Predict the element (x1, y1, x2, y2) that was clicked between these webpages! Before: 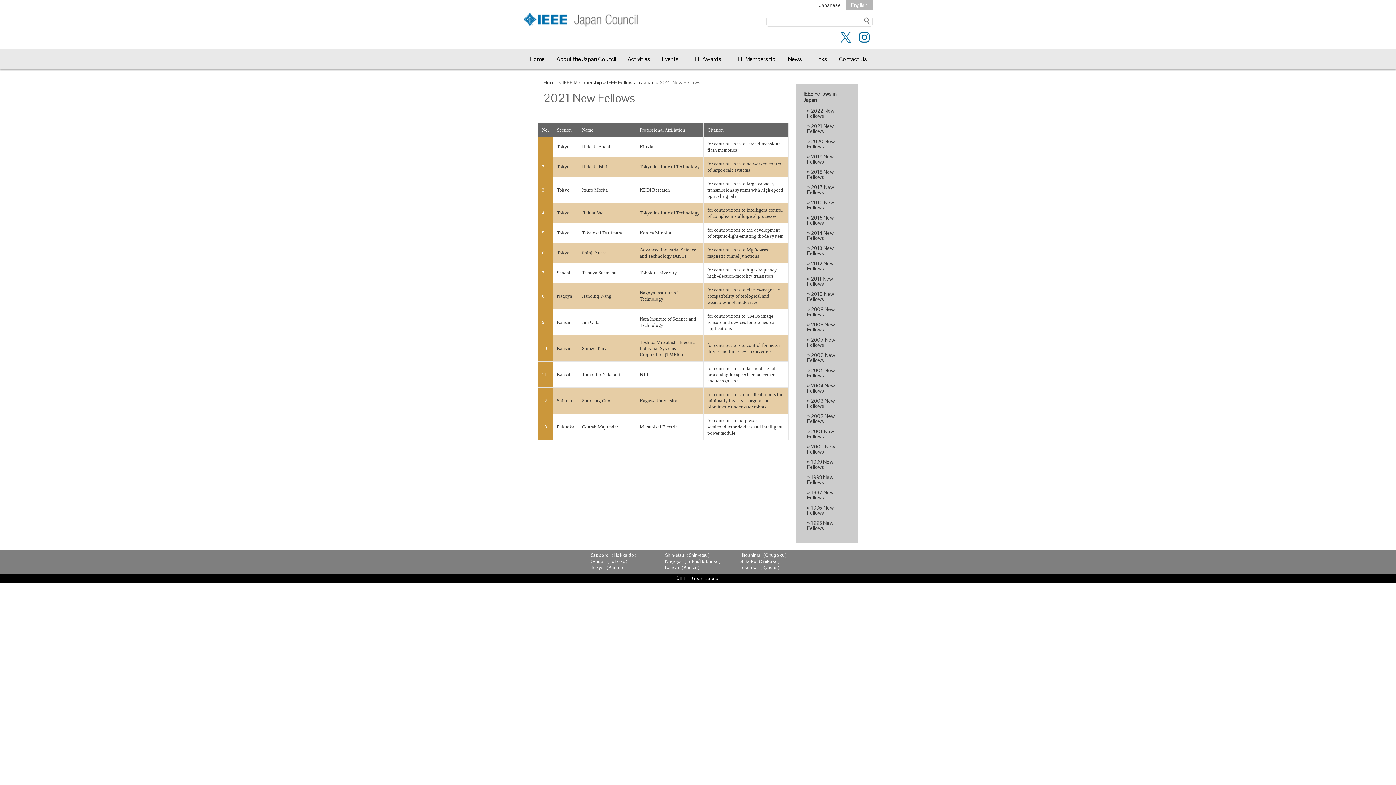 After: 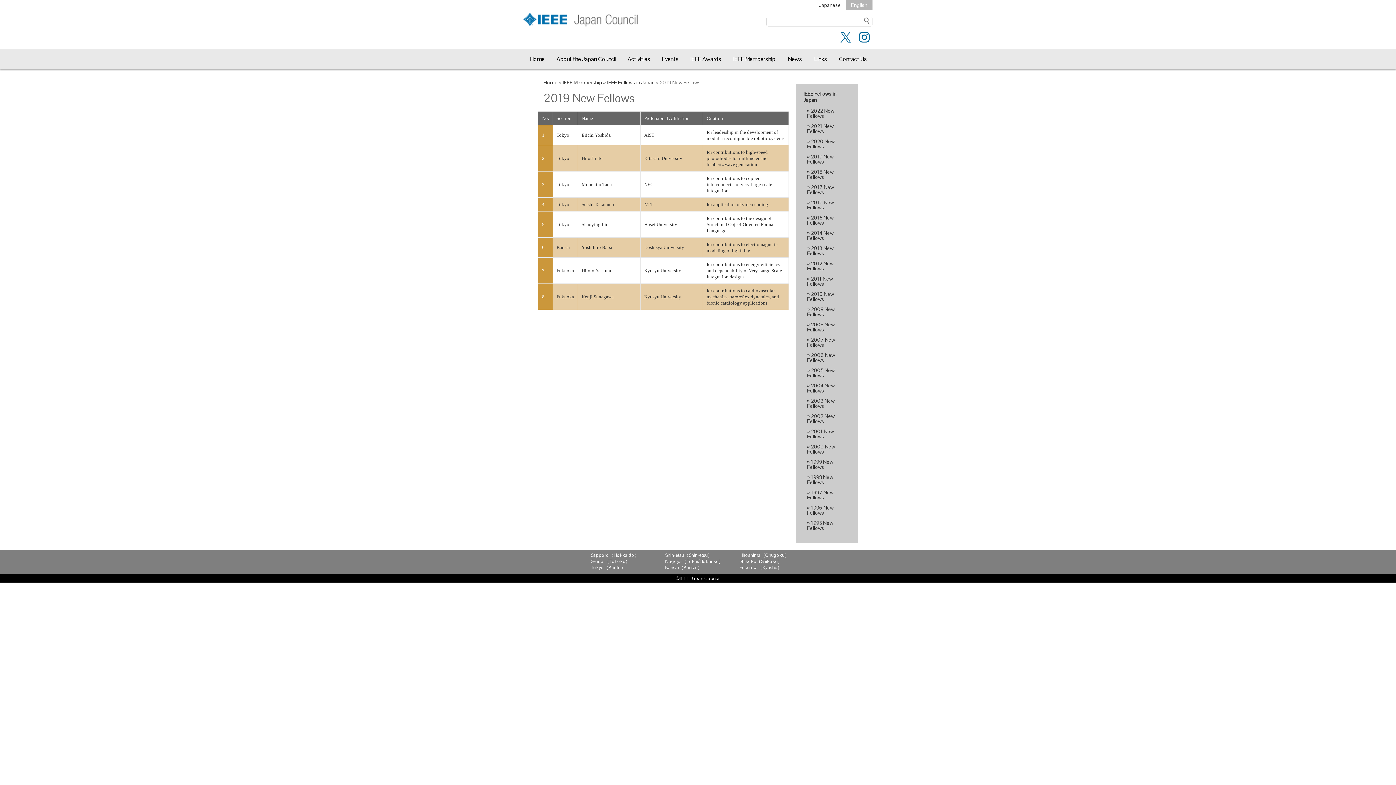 Action: label: 2019 New Fellows bbox: (807, 153, 833, 165)